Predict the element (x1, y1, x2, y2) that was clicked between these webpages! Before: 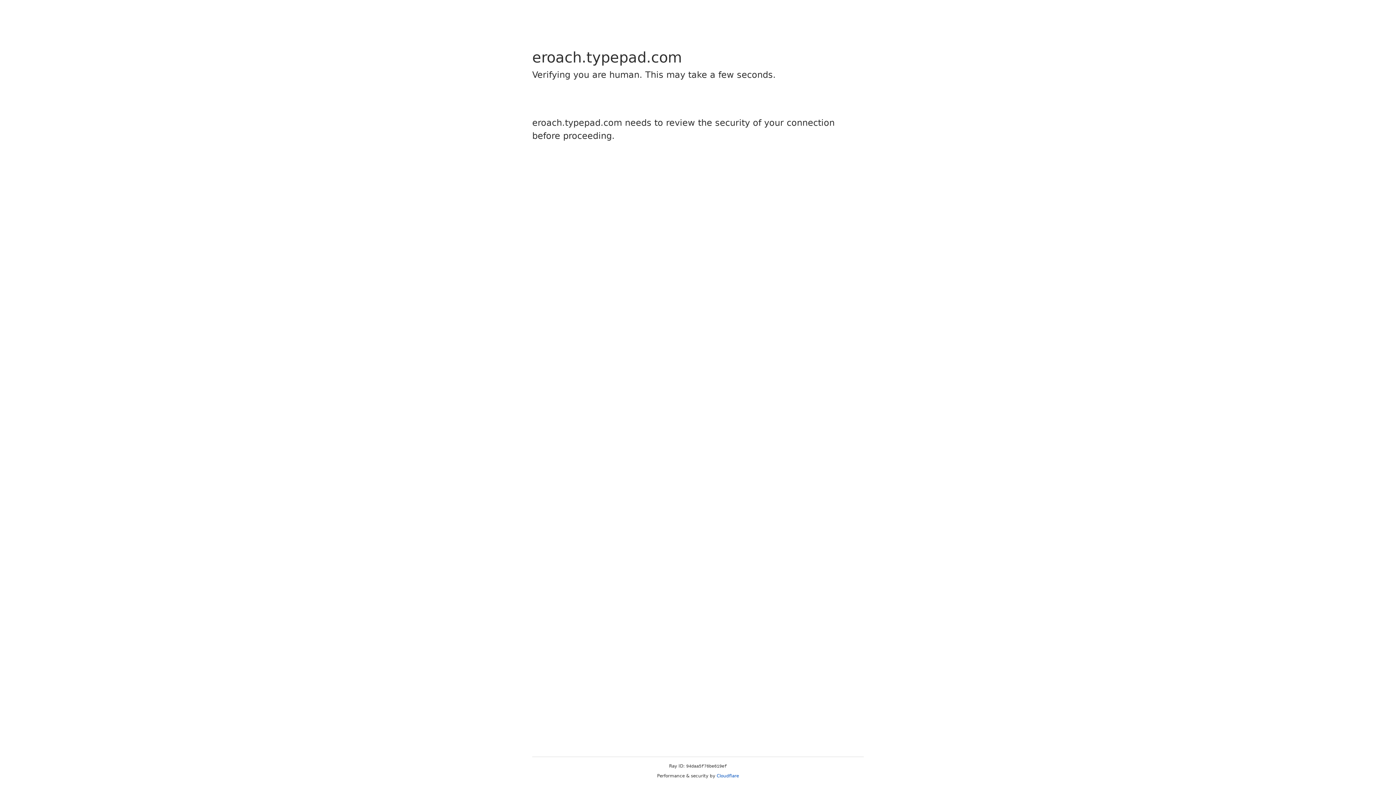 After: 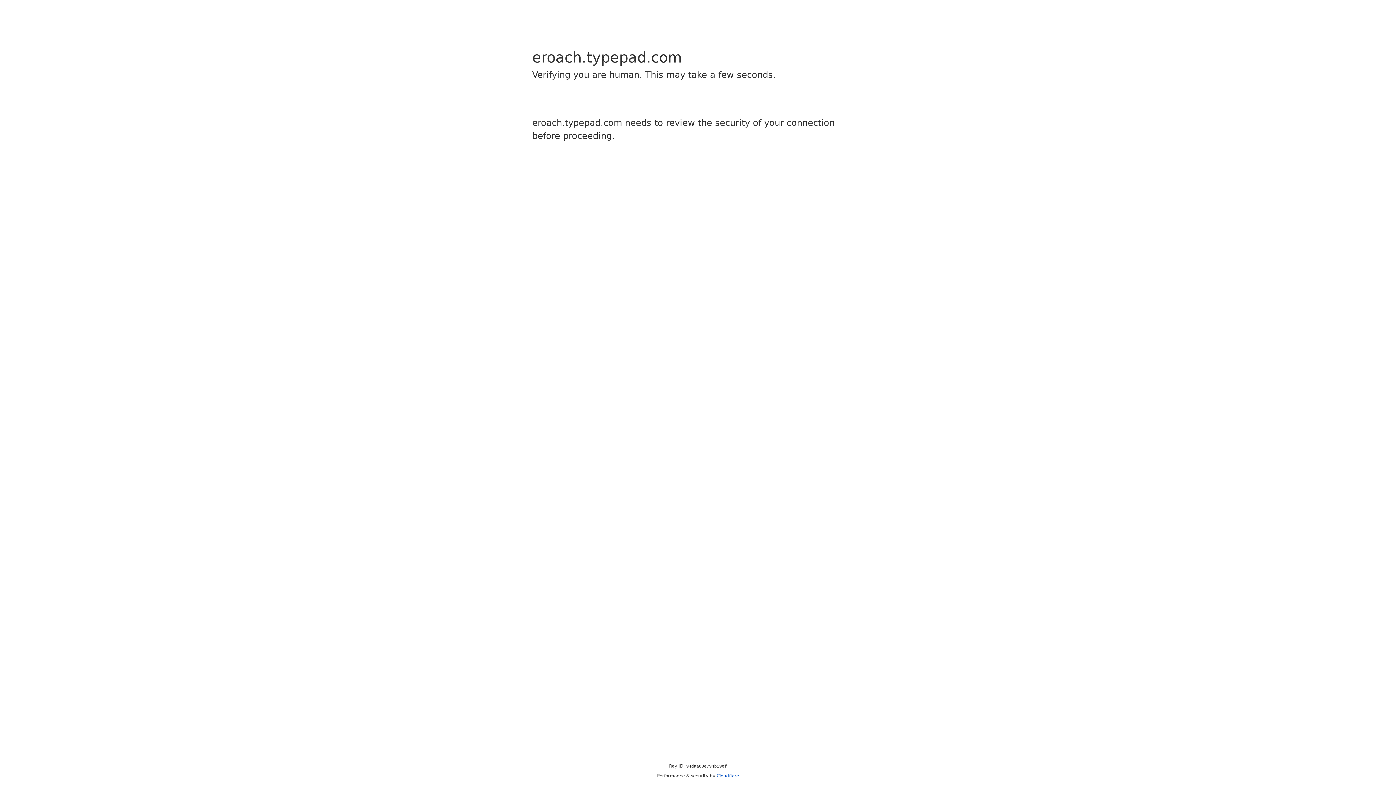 Action: label: Cloudflare bbox: (716, 773, 739, 778)